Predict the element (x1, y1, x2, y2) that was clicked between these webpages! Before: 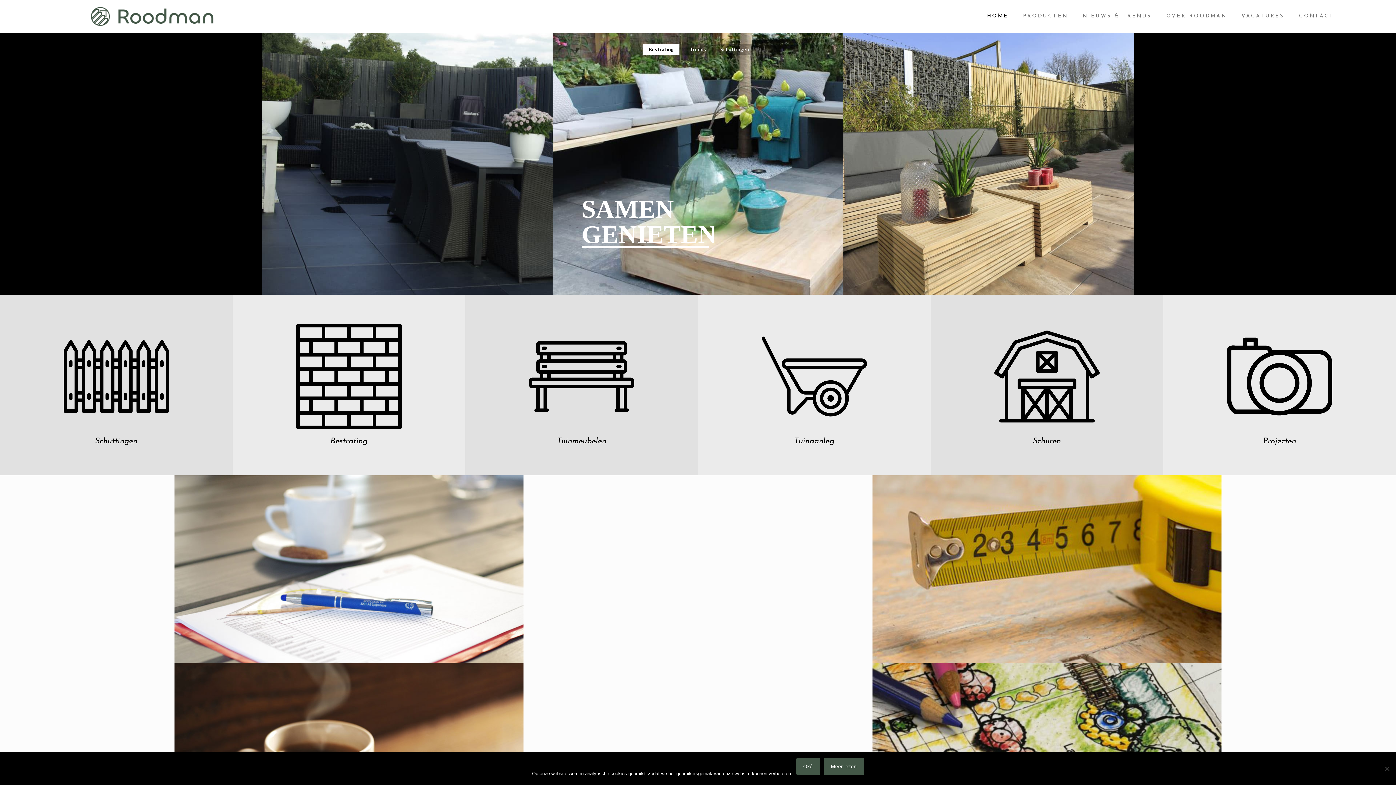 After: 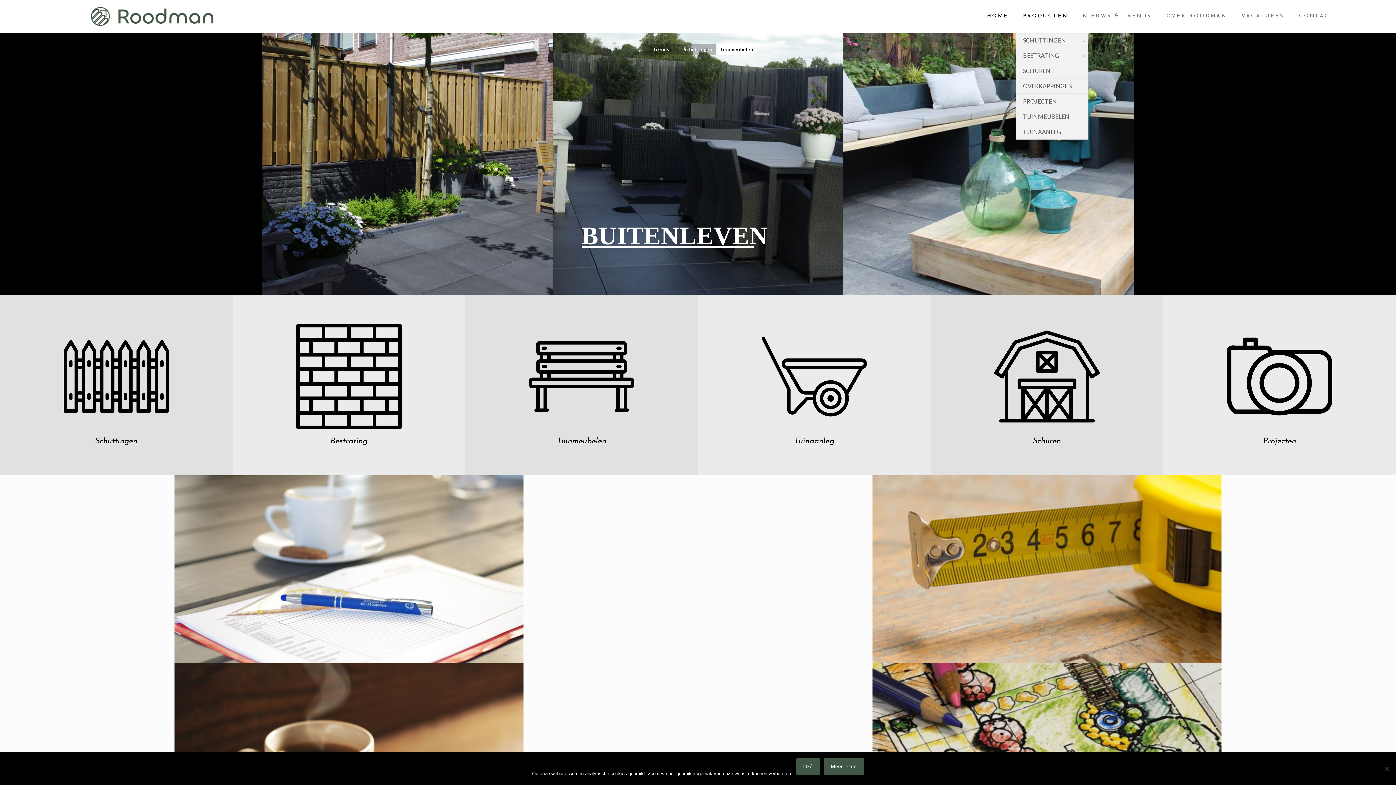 Action: label: PRODUCTEN bbox: (1016, 0, 1075, 32)